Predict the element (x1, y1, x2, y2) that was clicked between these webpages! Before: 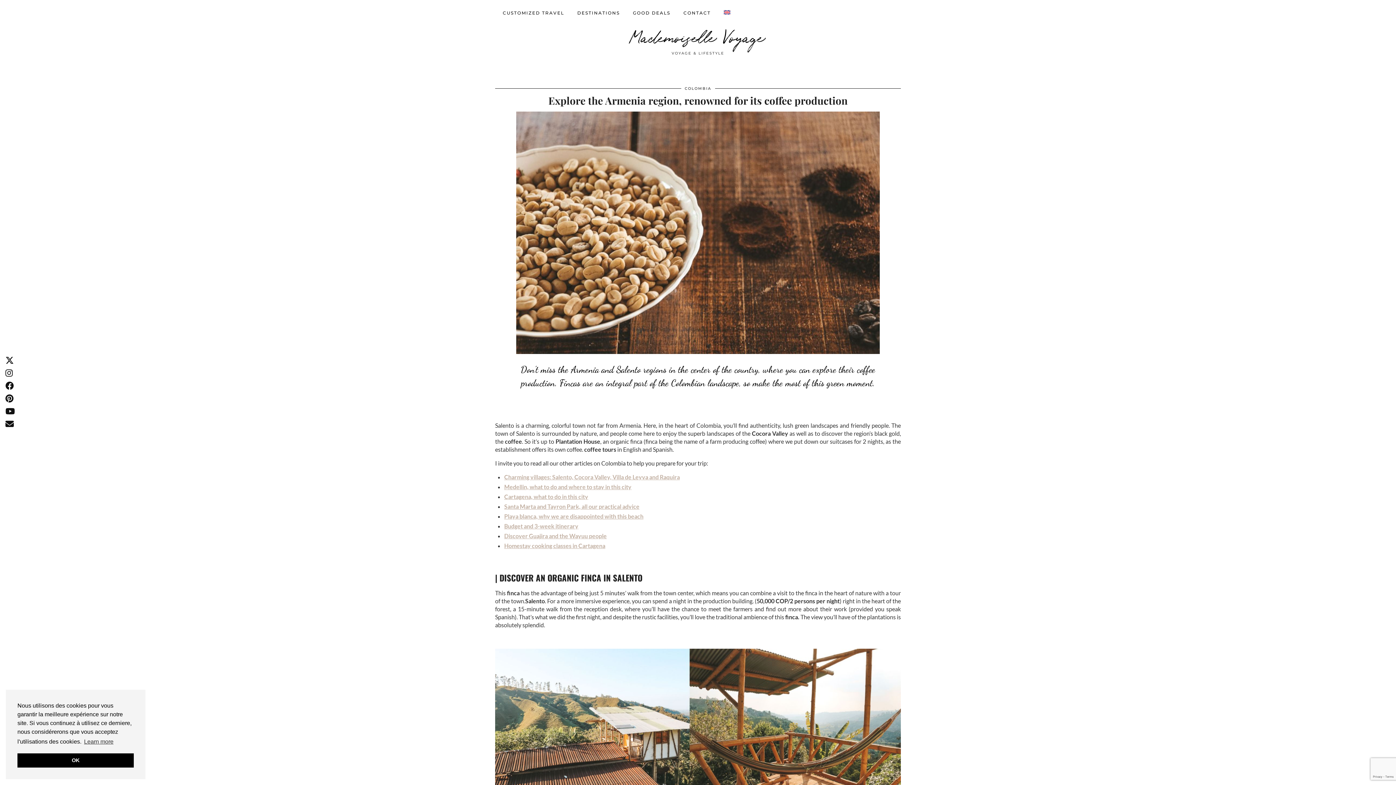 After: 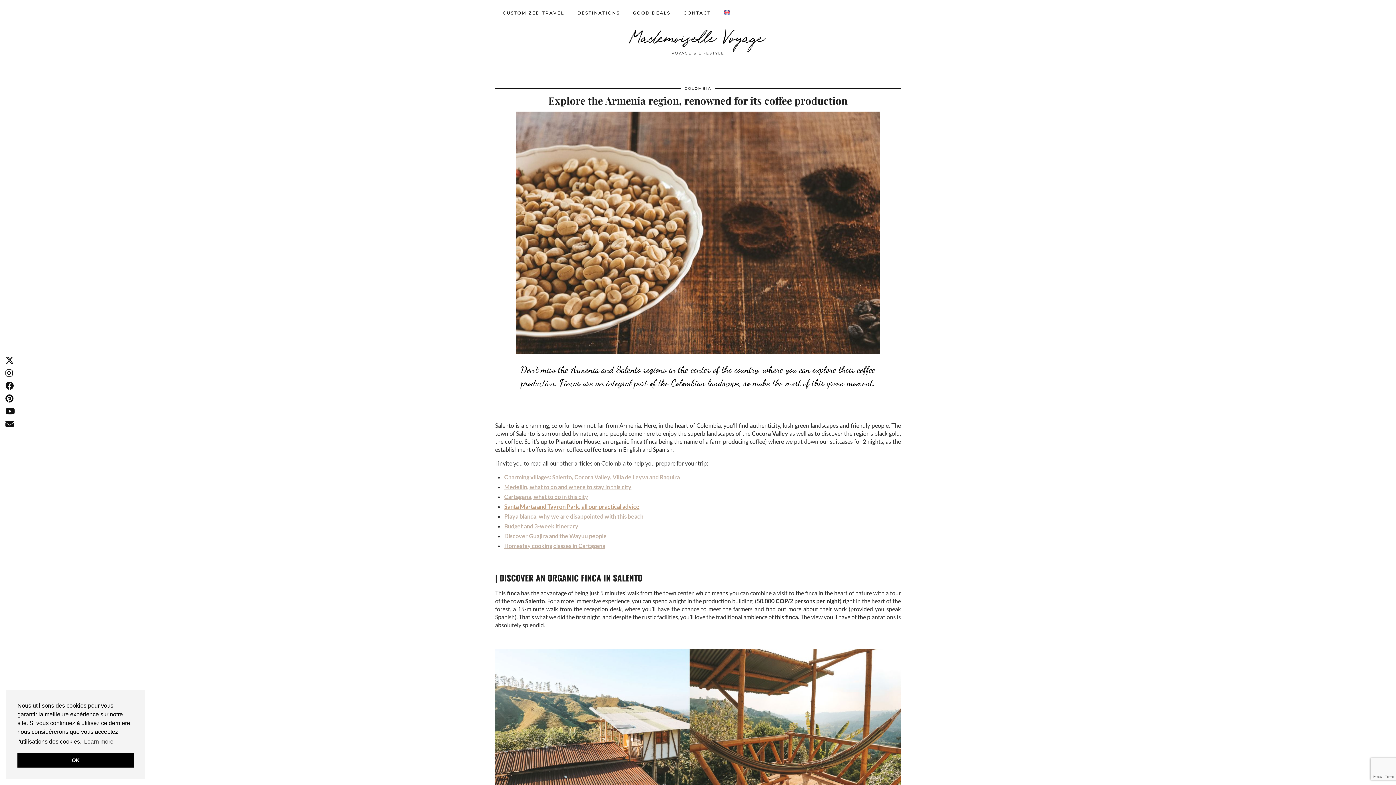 Action: label: Santa Marta and Tayron Park, all our practical advice bbox: (504, 503, 639, 510)